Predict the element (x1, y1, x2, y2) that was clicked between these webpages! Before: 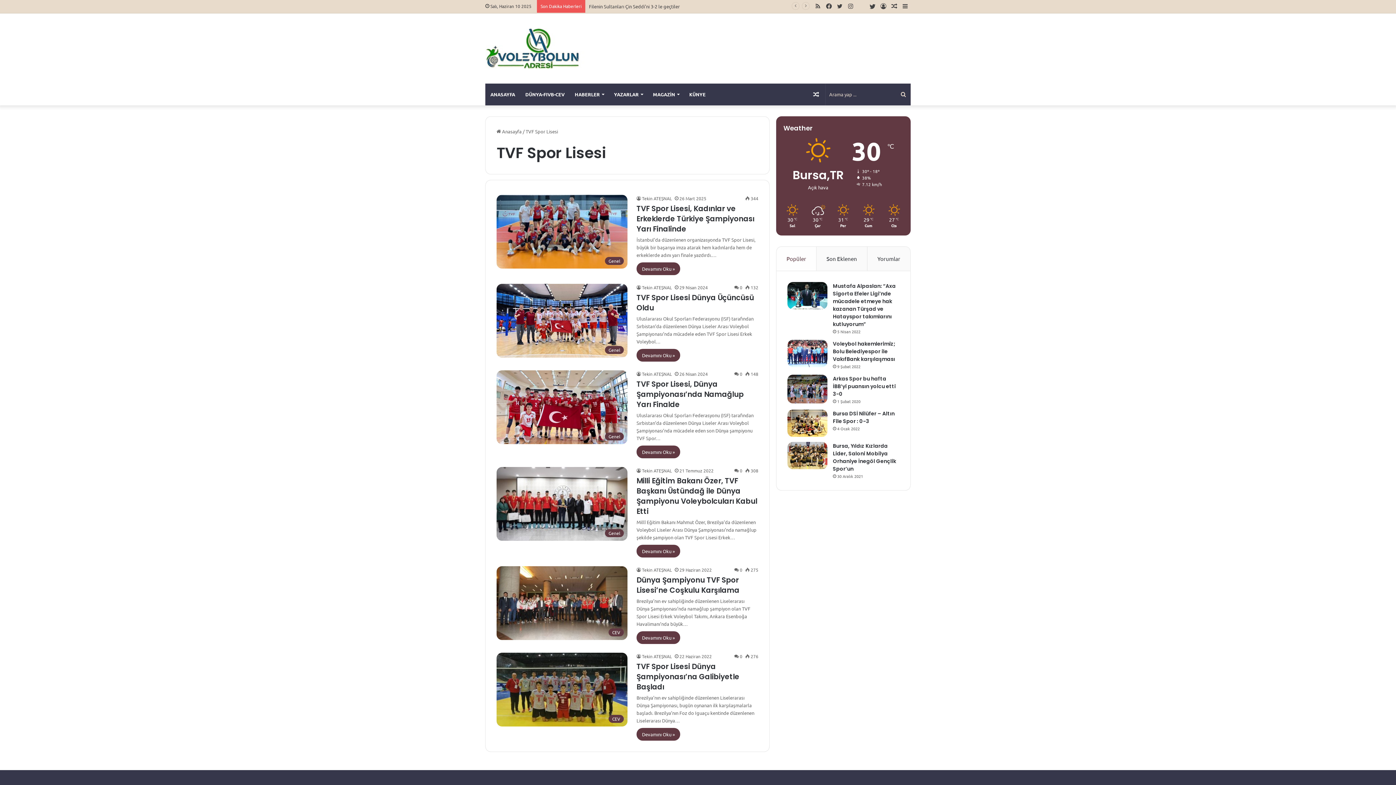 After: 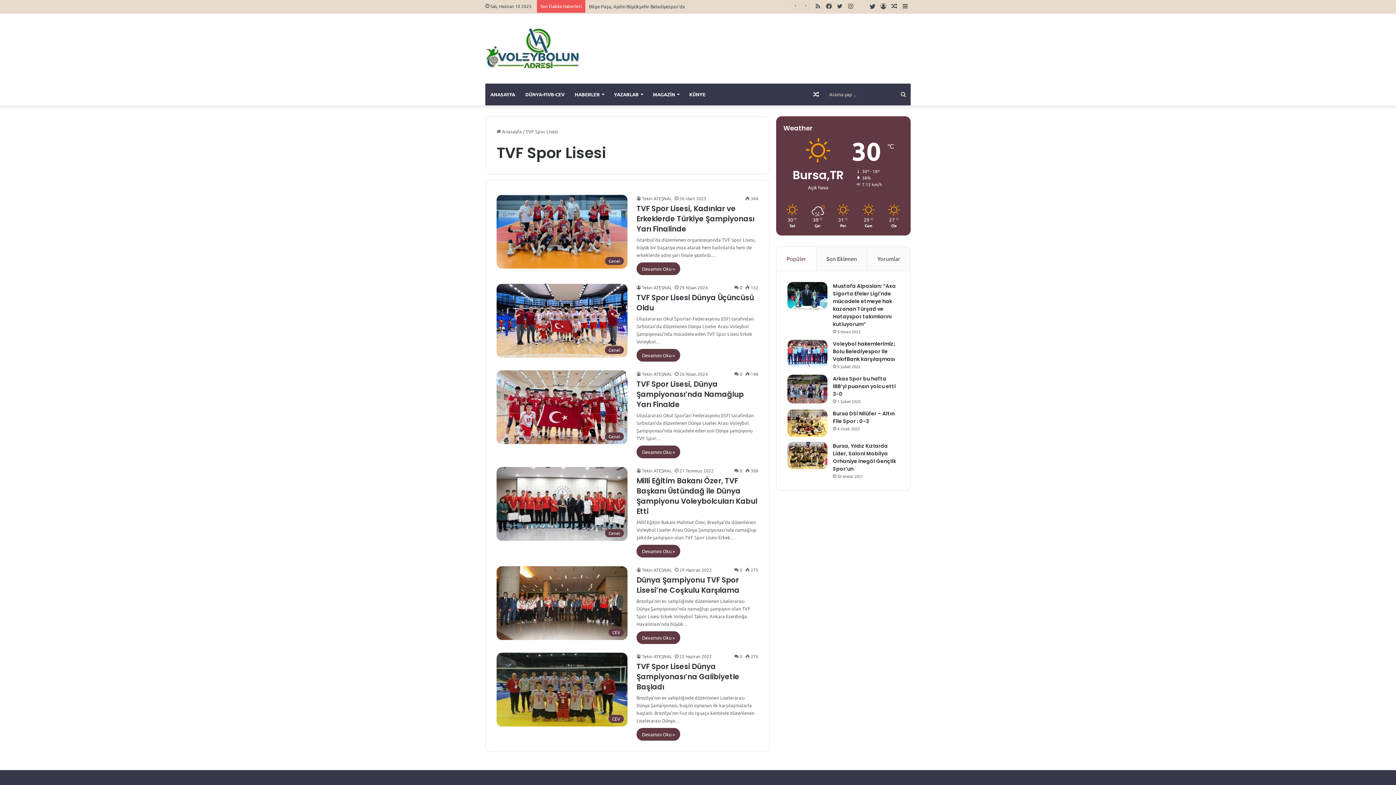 Action: bbox: (856, 0, 867, 12) label: Facebook